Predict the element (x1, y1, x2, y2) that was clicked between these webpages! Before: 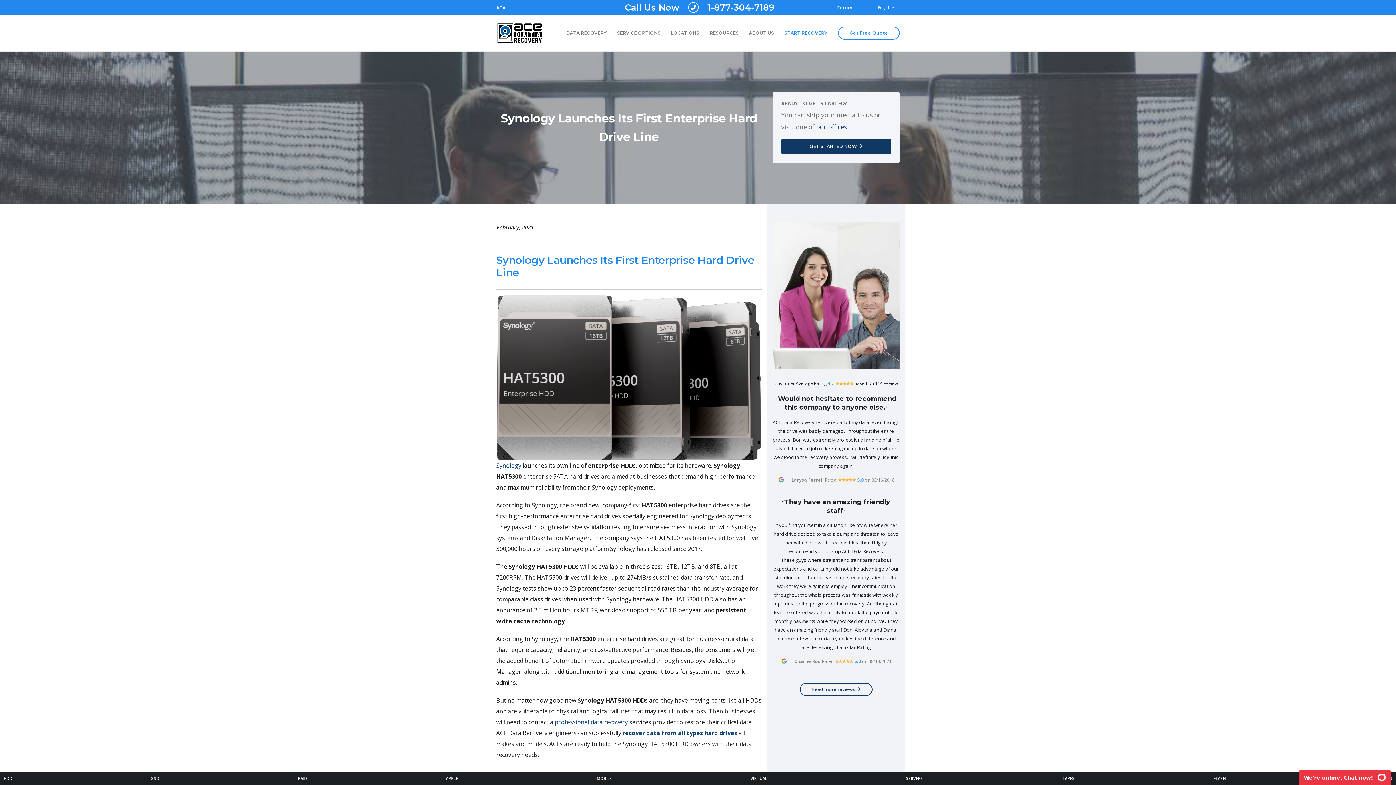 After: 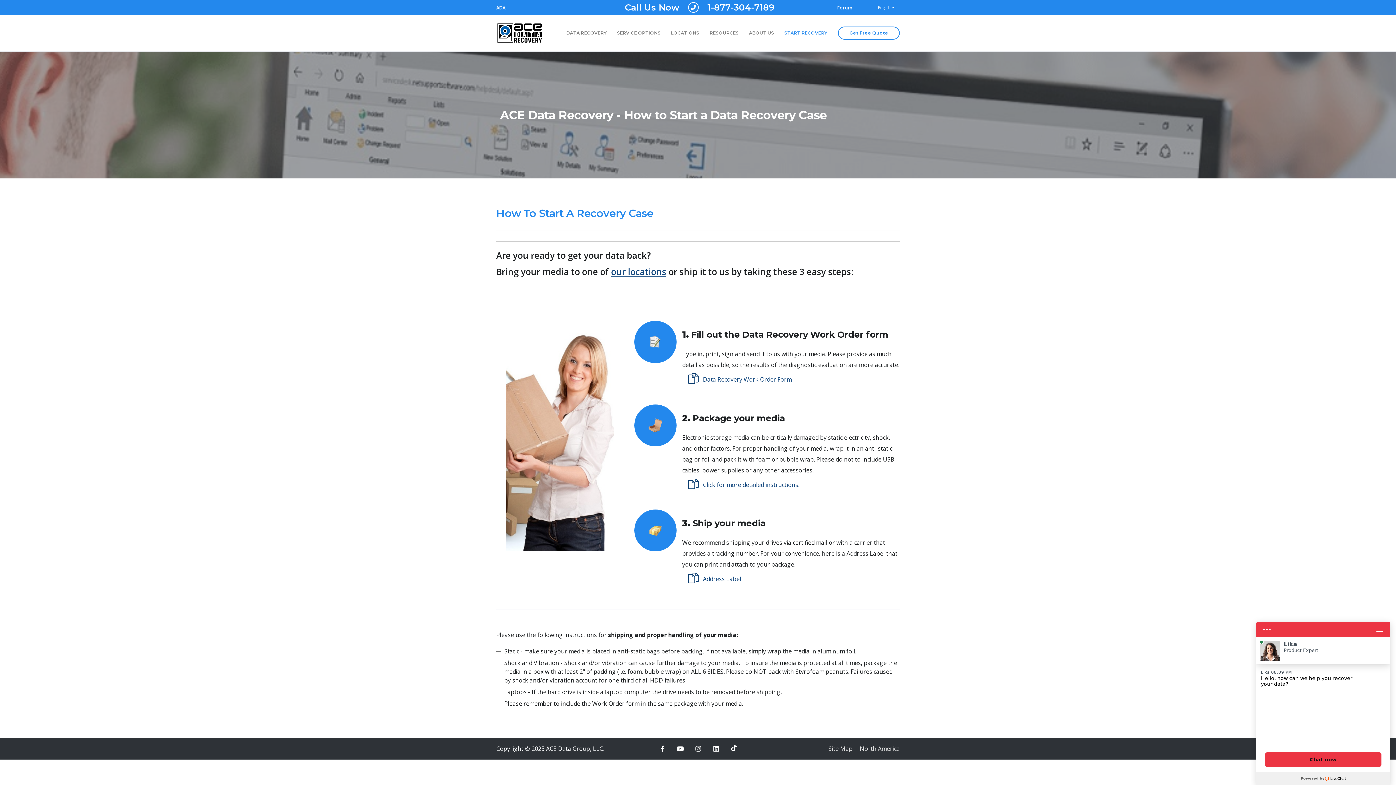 Action: bbox: (781, 138, 891, 154) label: GET STARTED NOW